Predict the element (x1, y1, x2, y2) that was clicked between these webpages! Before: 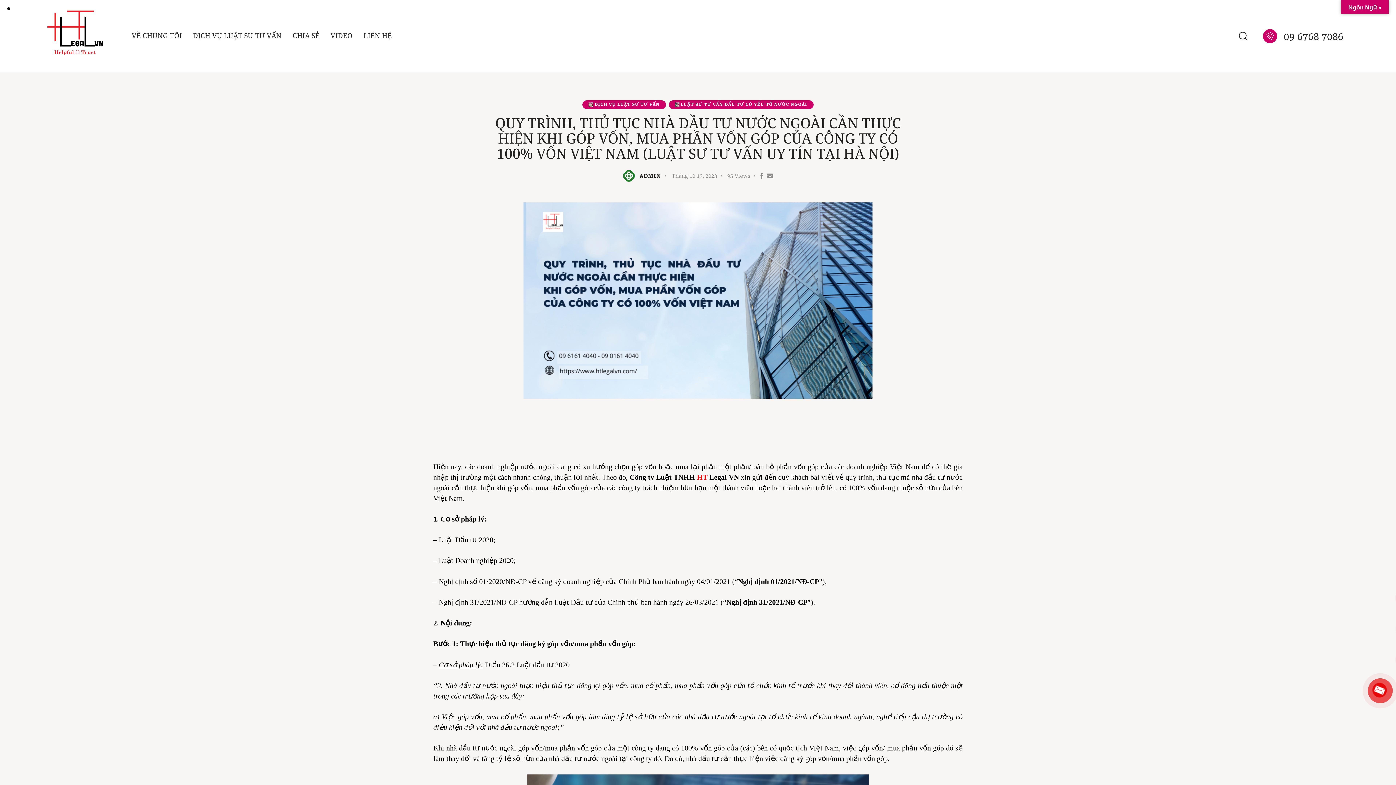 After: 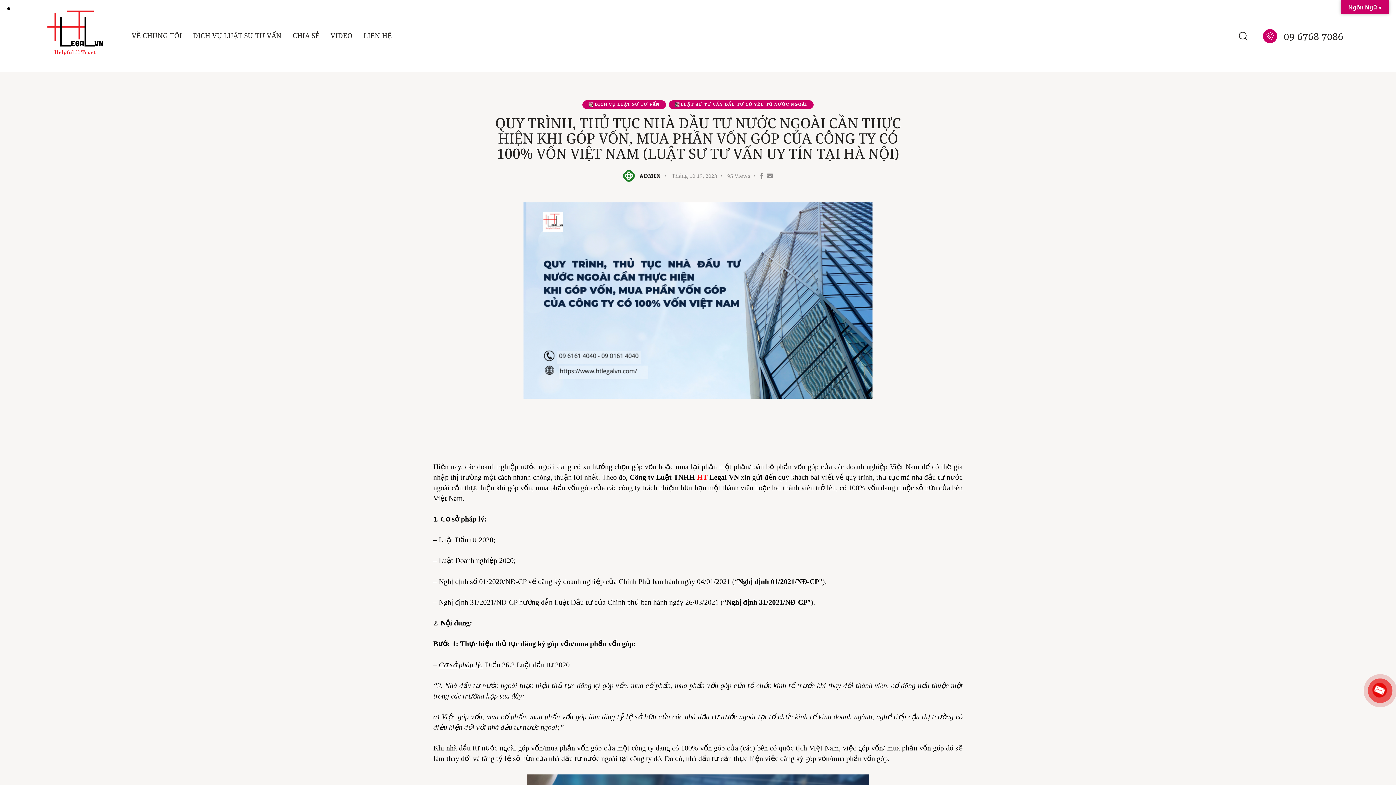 Action: bbox: (727, 171, 759, 180) label: 95Views